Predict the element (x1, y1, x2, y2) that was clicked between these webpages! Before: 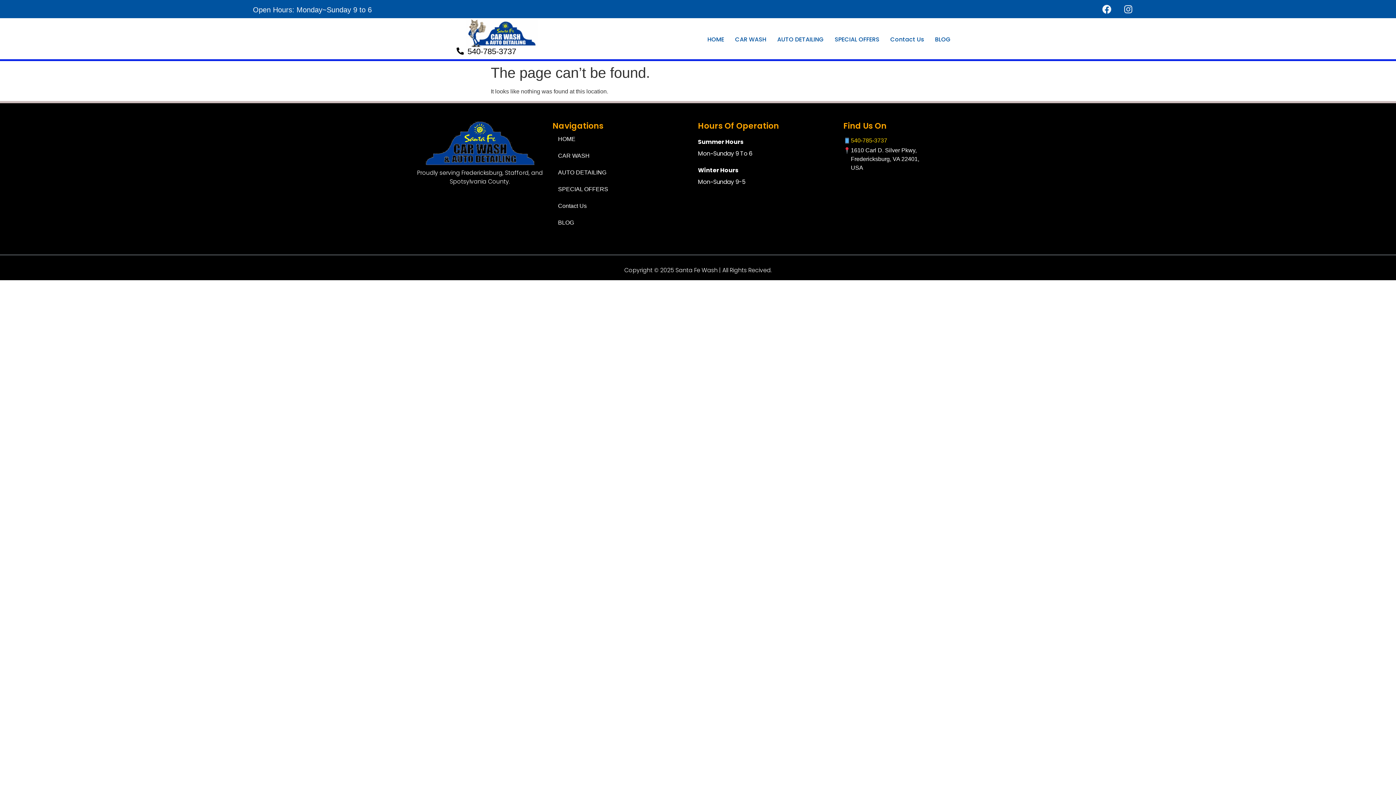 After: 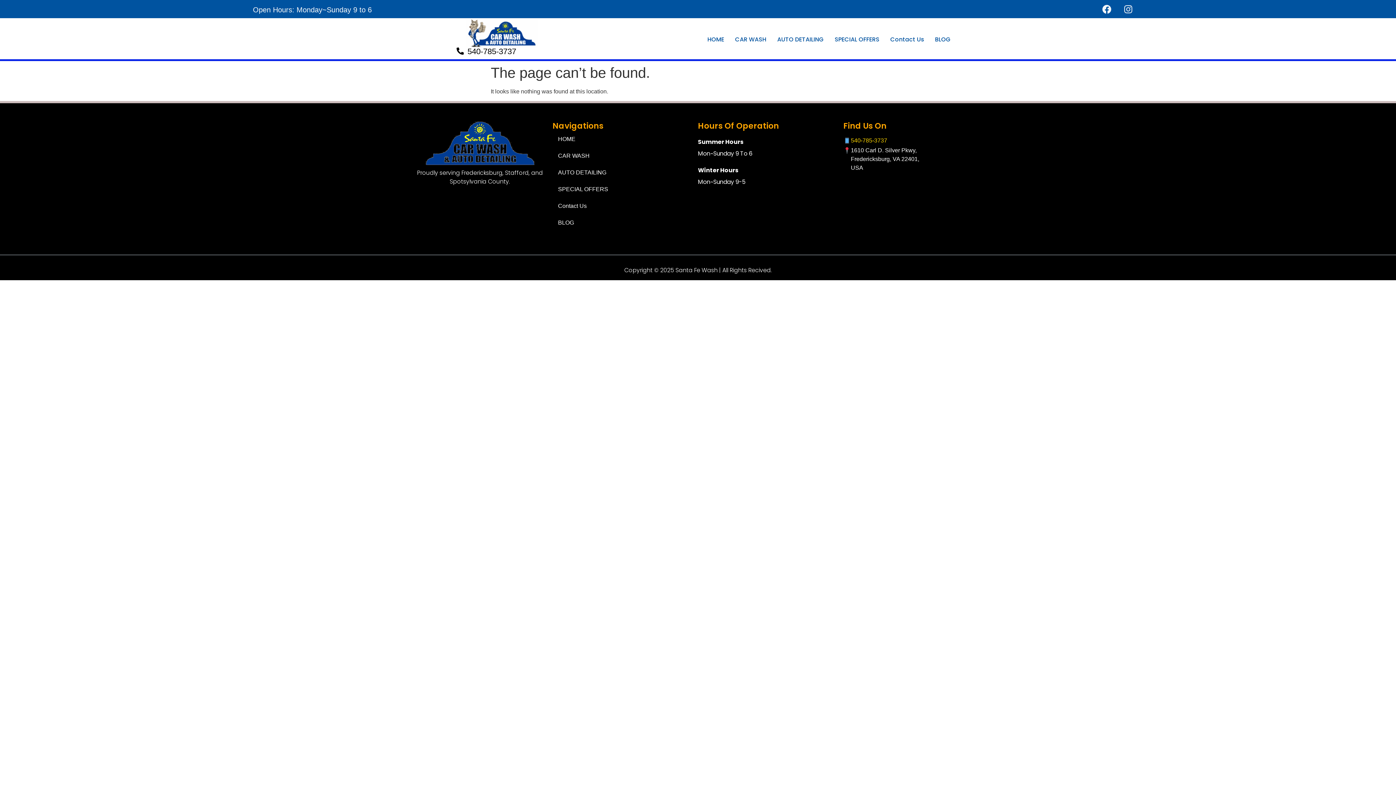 Action: label: 540-785-3737 bbox: (456, 45, 989, 57)